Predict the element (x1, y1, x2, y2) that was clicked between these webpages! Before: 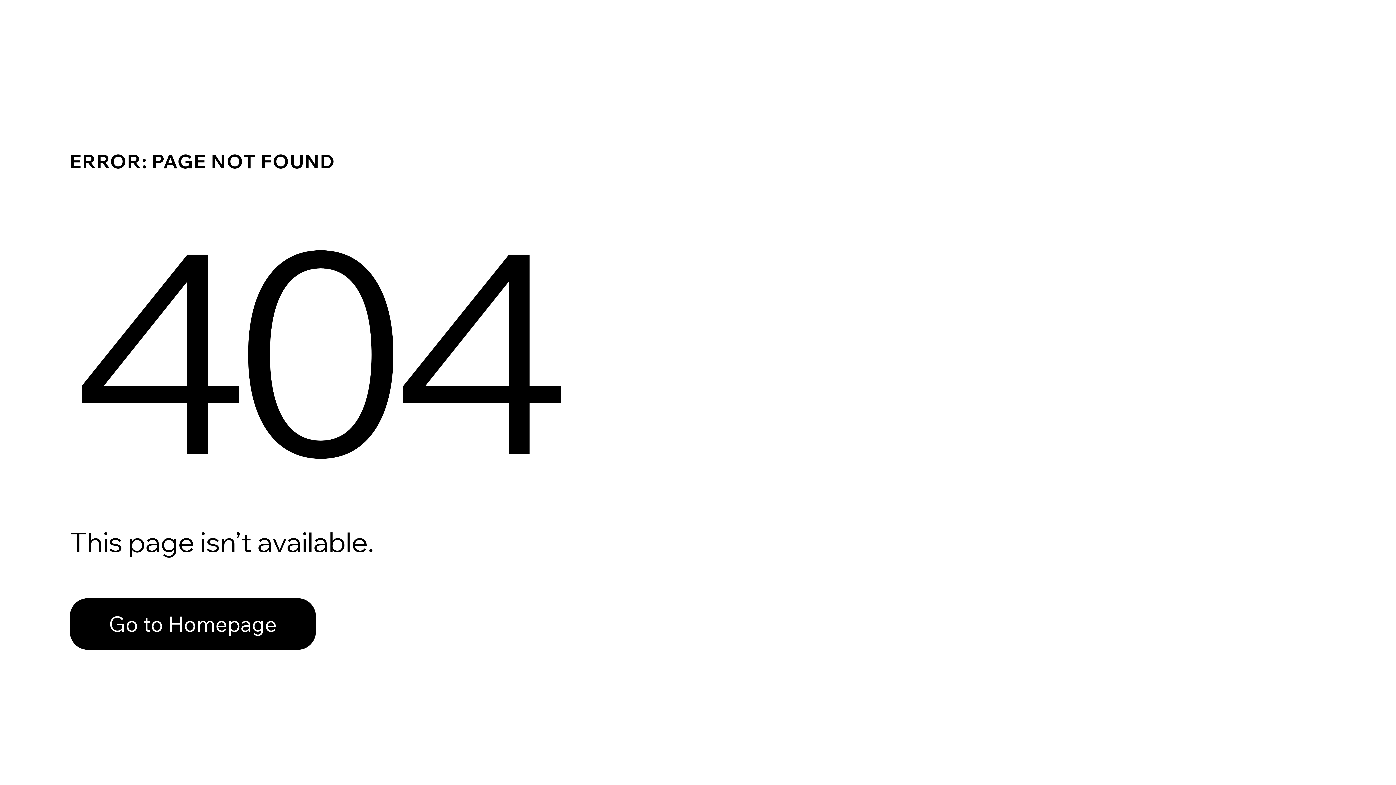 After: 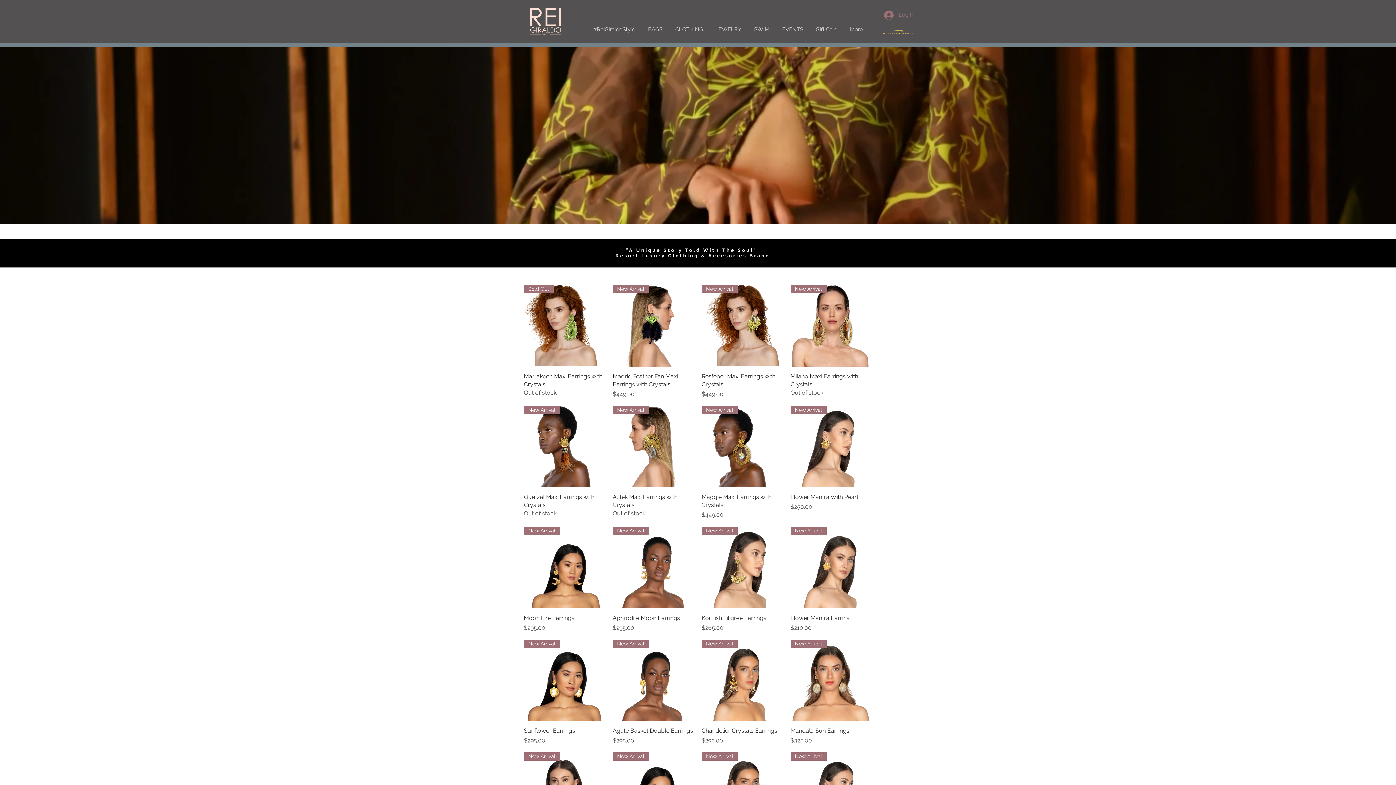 Action: label: Go to Homepage bbox: (69, 598, 316, 650)